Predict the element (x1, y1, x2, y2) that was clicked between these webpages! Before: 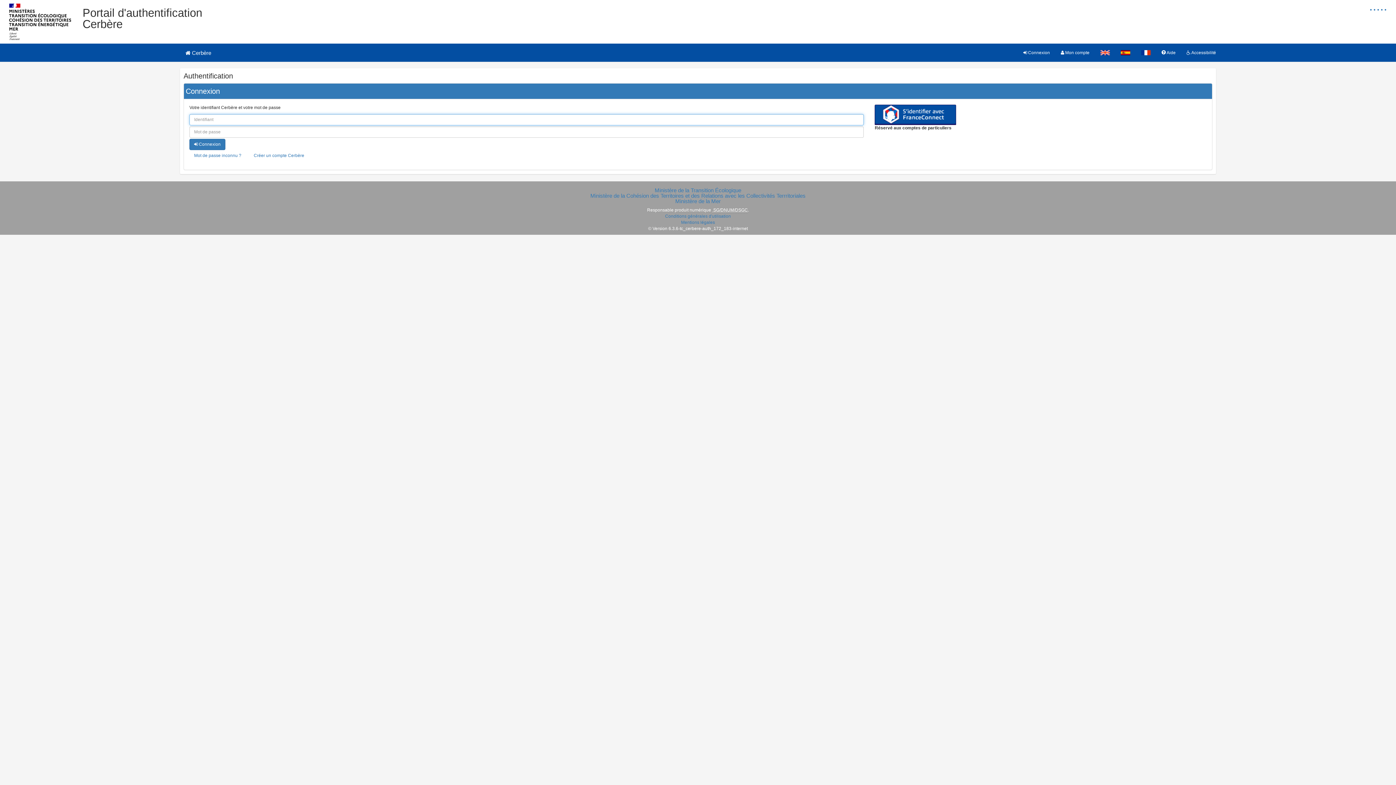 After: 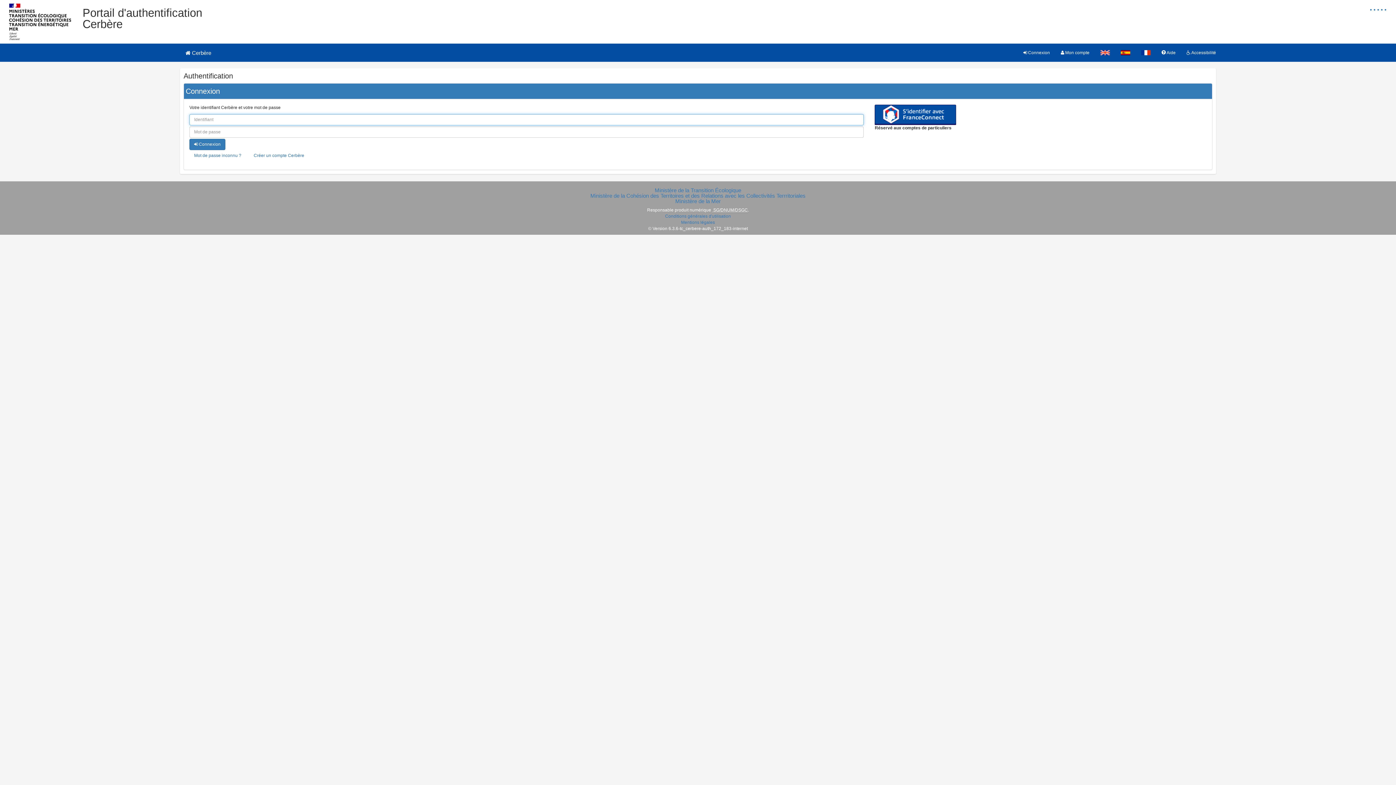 Action: bbox: (1018, 43, 1055, 61) label:  Connexion